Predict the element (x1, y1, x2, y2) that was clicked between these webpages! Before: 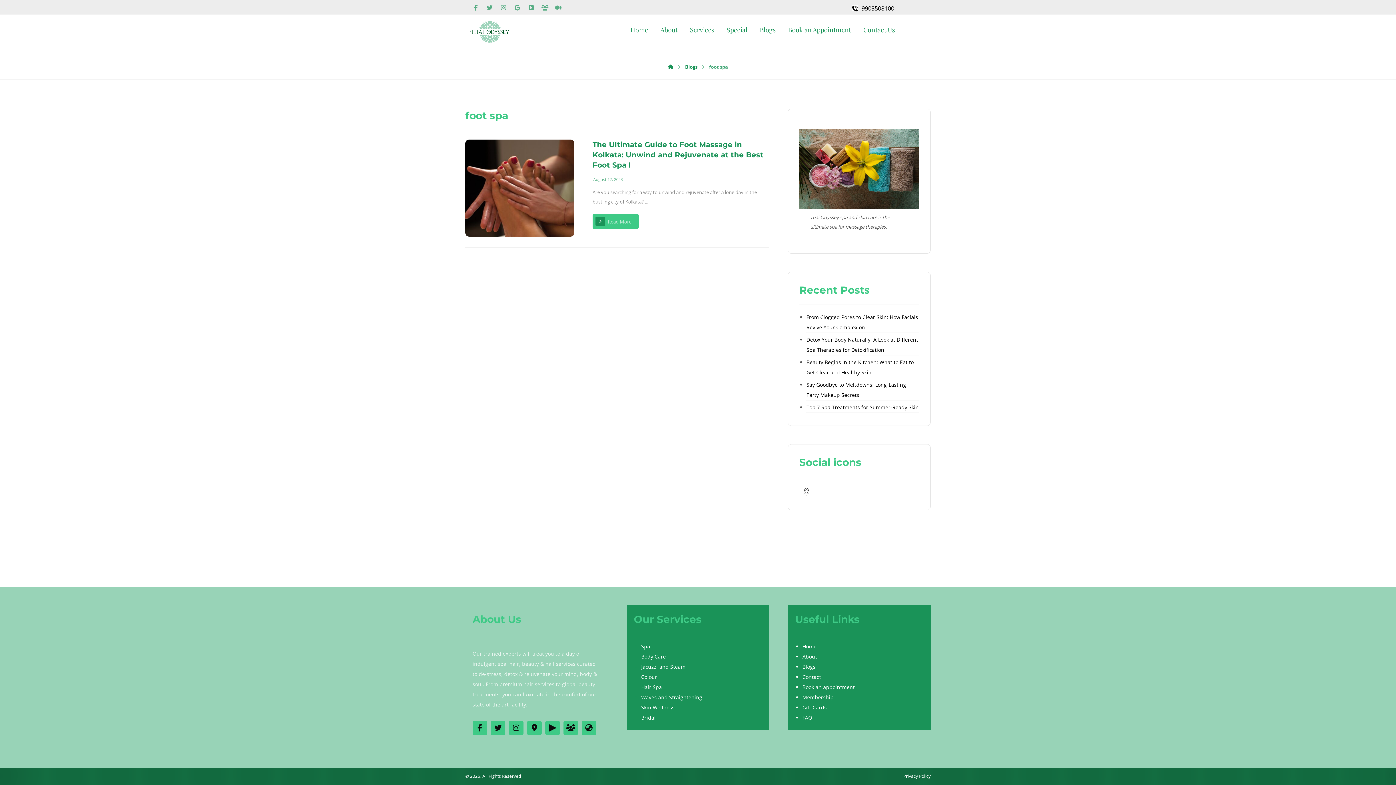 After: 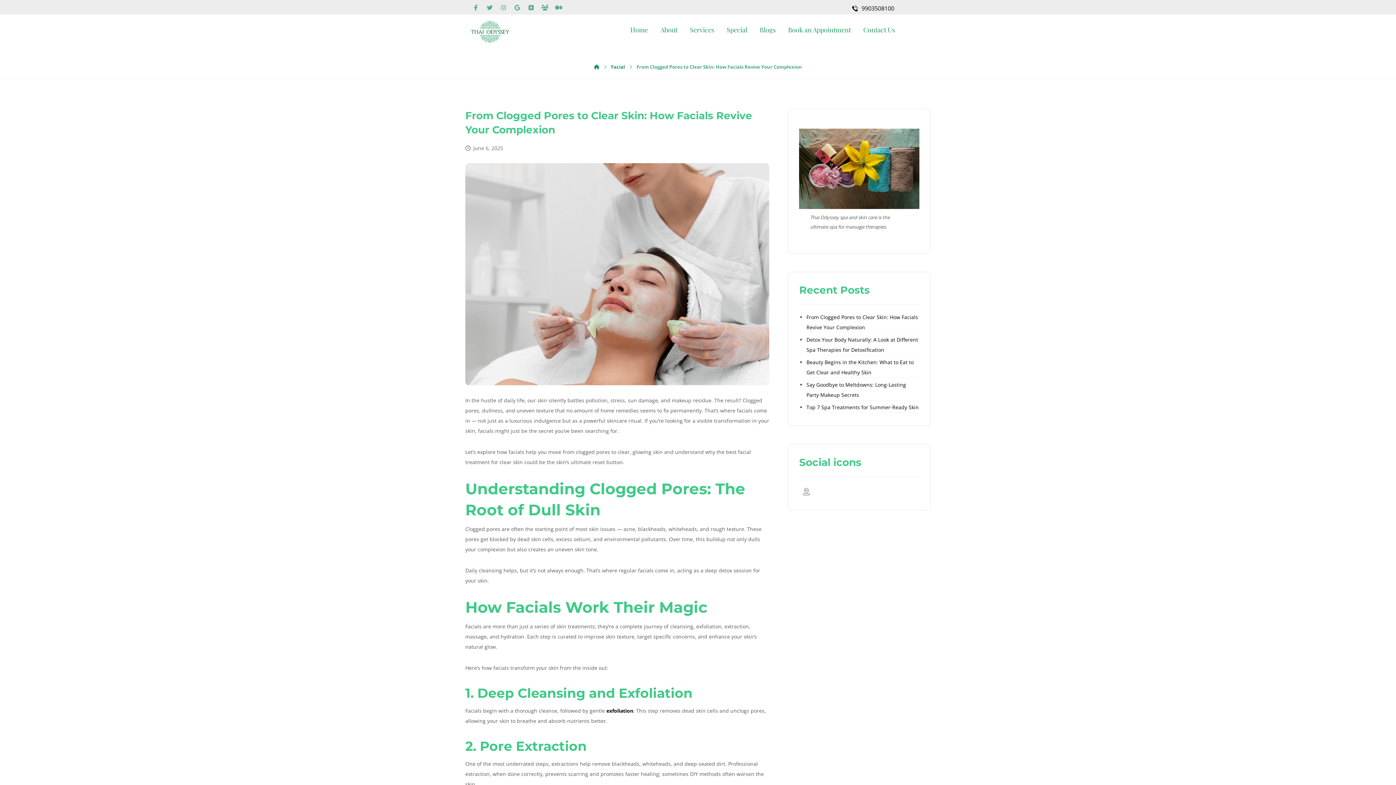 Action: label: From Clogged Pores to Clear Skin: How Facials Revive Your Complexion bbox: (806, 312, 919, 332)